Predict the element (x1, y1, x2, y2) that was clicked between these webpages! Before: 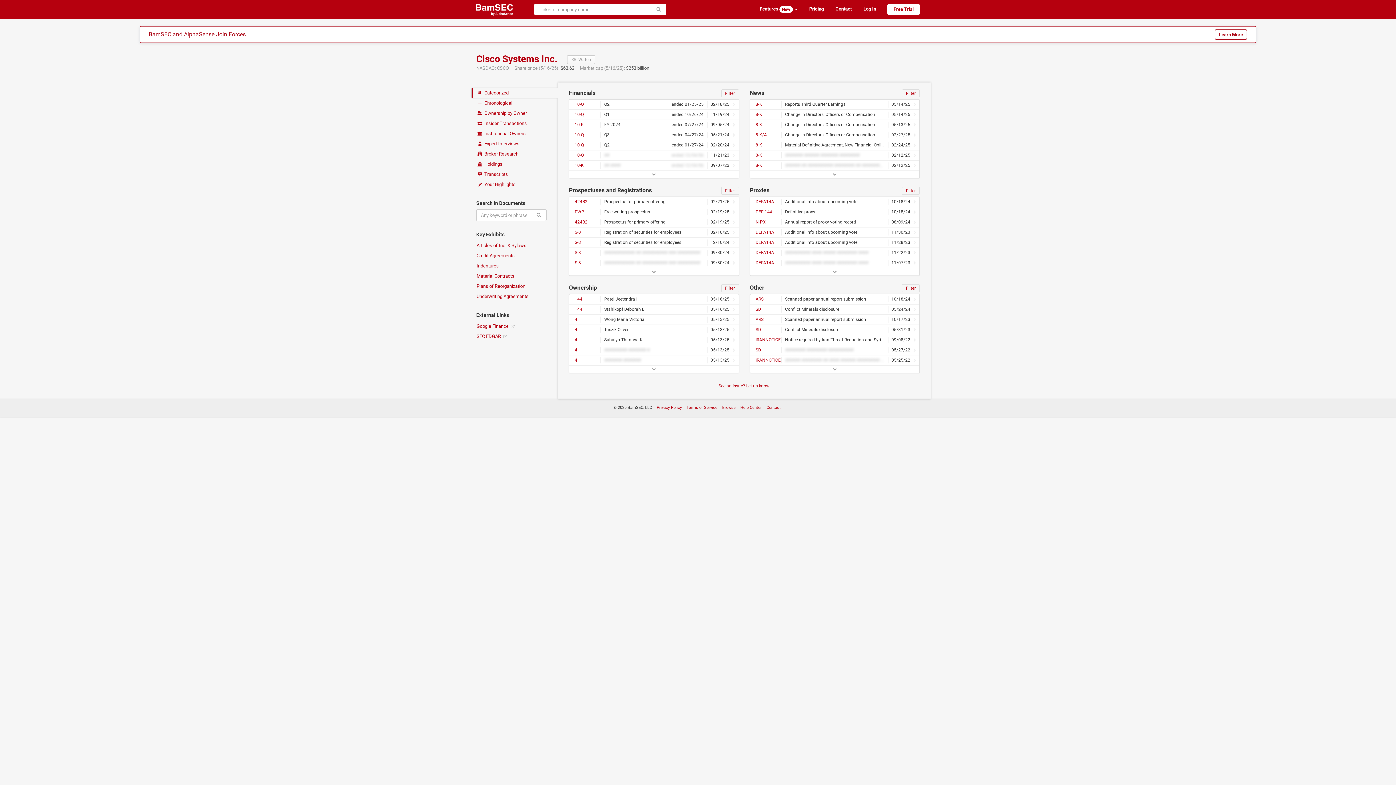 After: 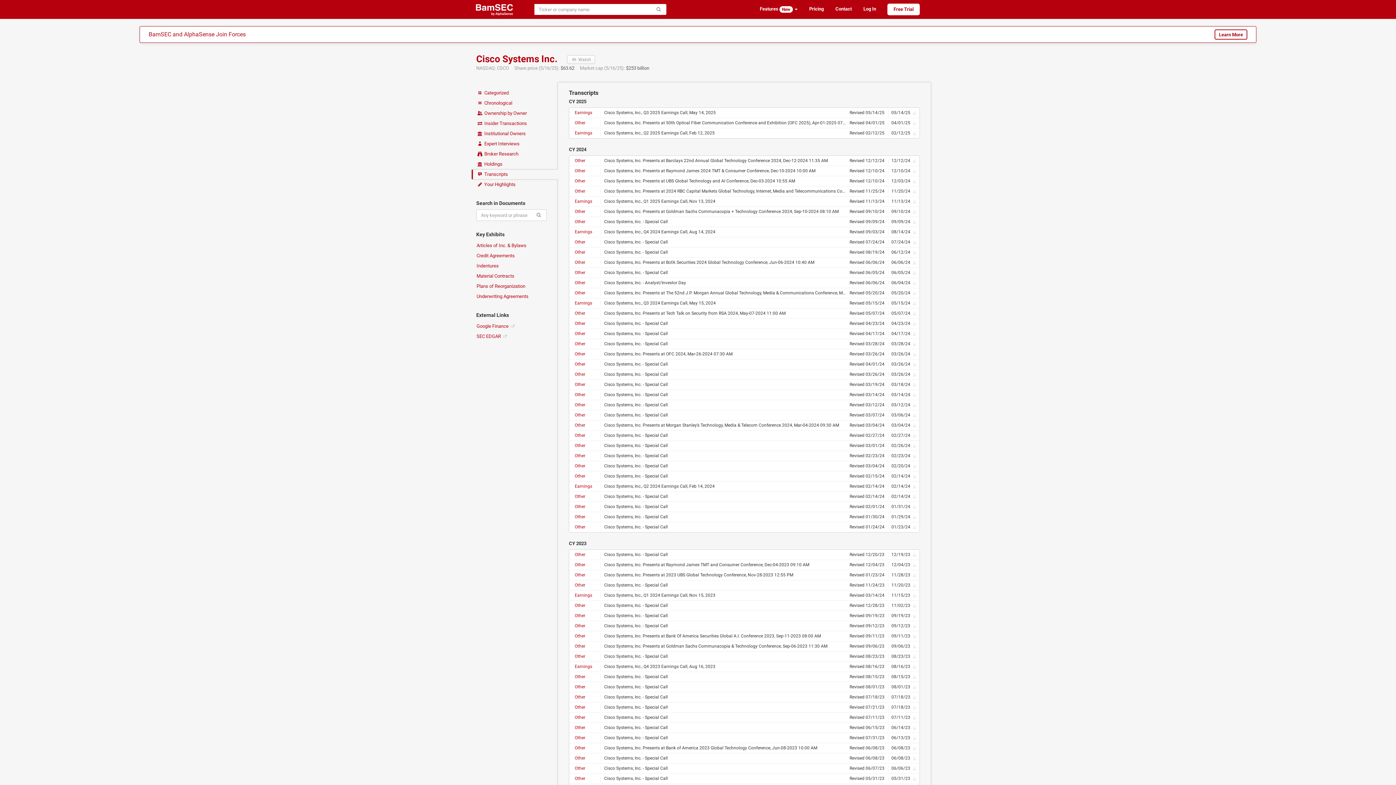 Action: bbox: (472, 169, 547, 179) label:  Transcripts